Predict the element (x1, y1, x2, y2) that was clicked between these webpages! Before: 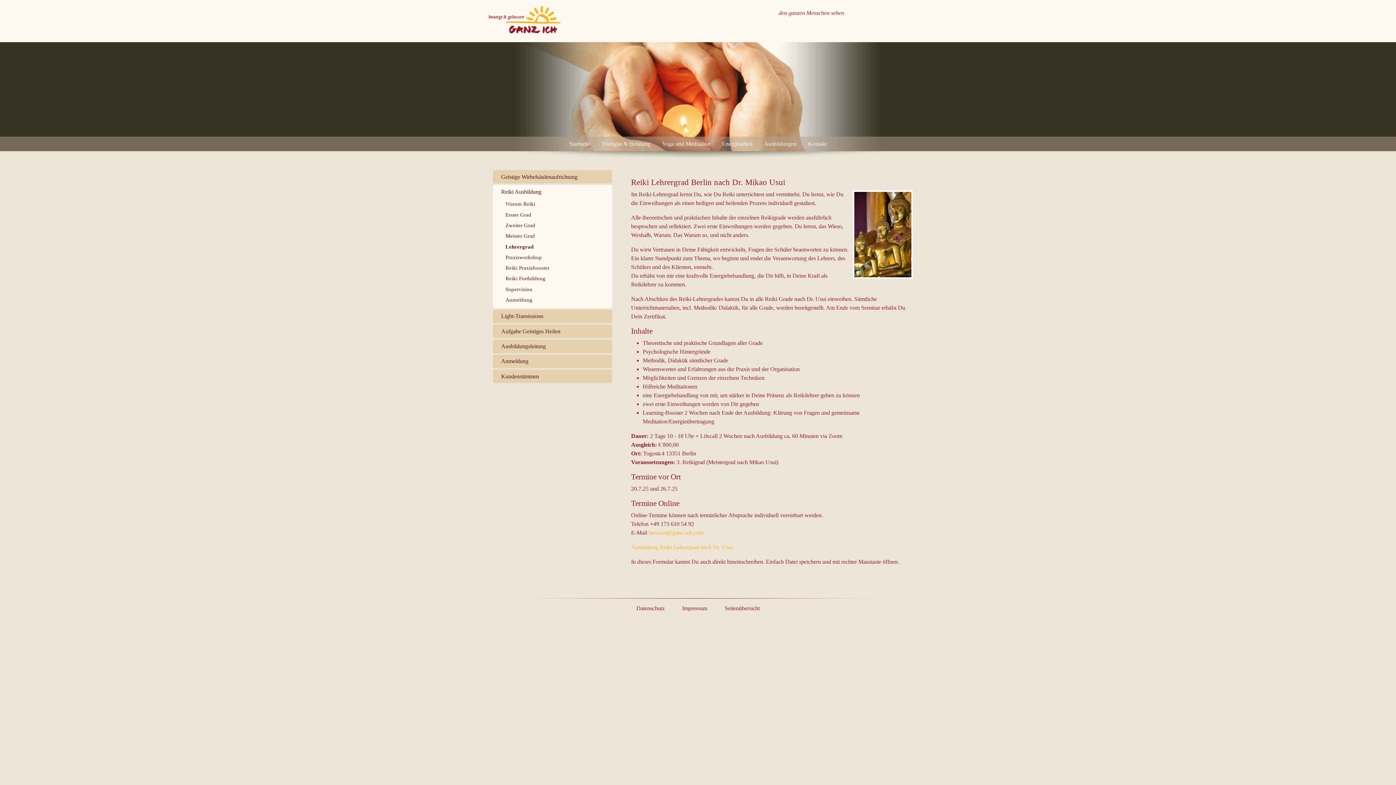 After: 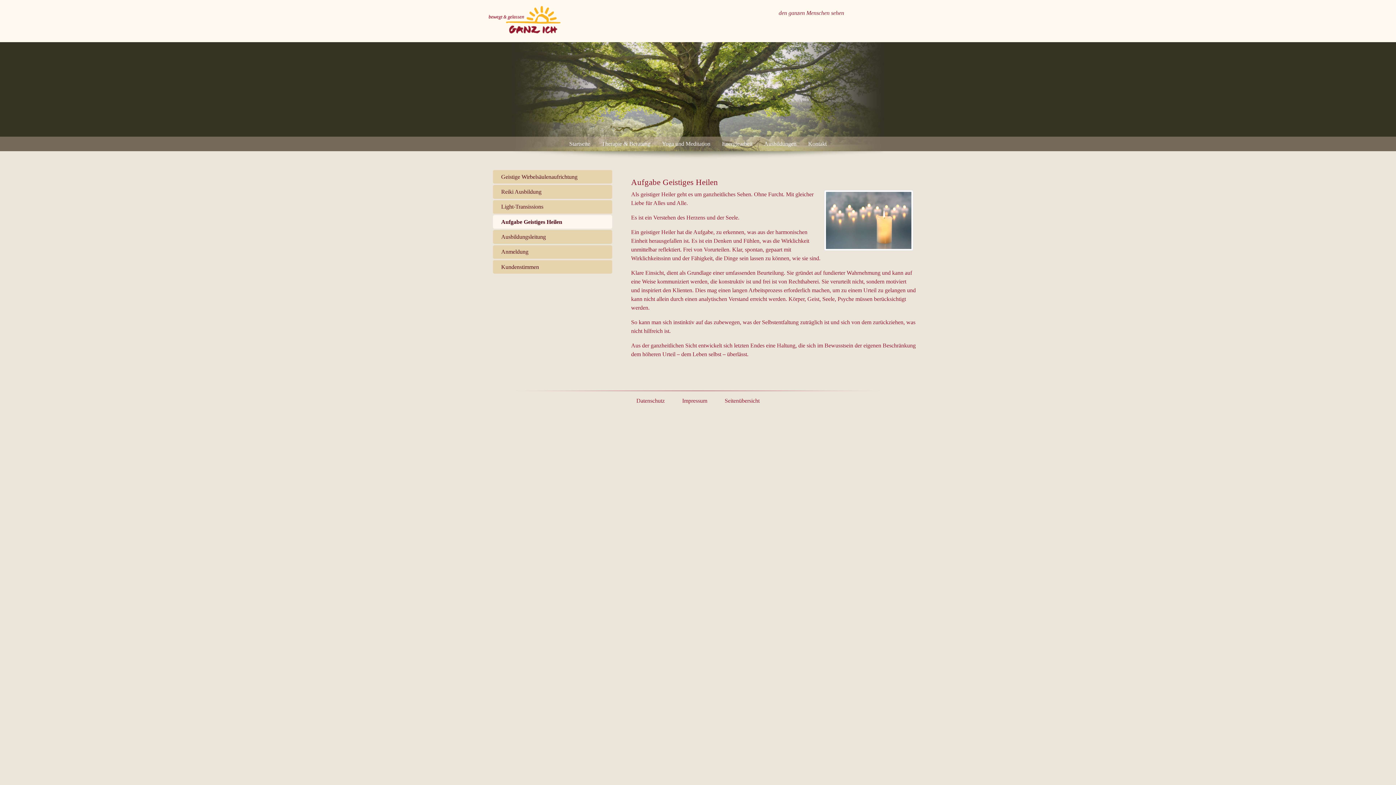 Action: label: Aufgabe Geistiges Heilen bbox: (498, 324, 606, 338)